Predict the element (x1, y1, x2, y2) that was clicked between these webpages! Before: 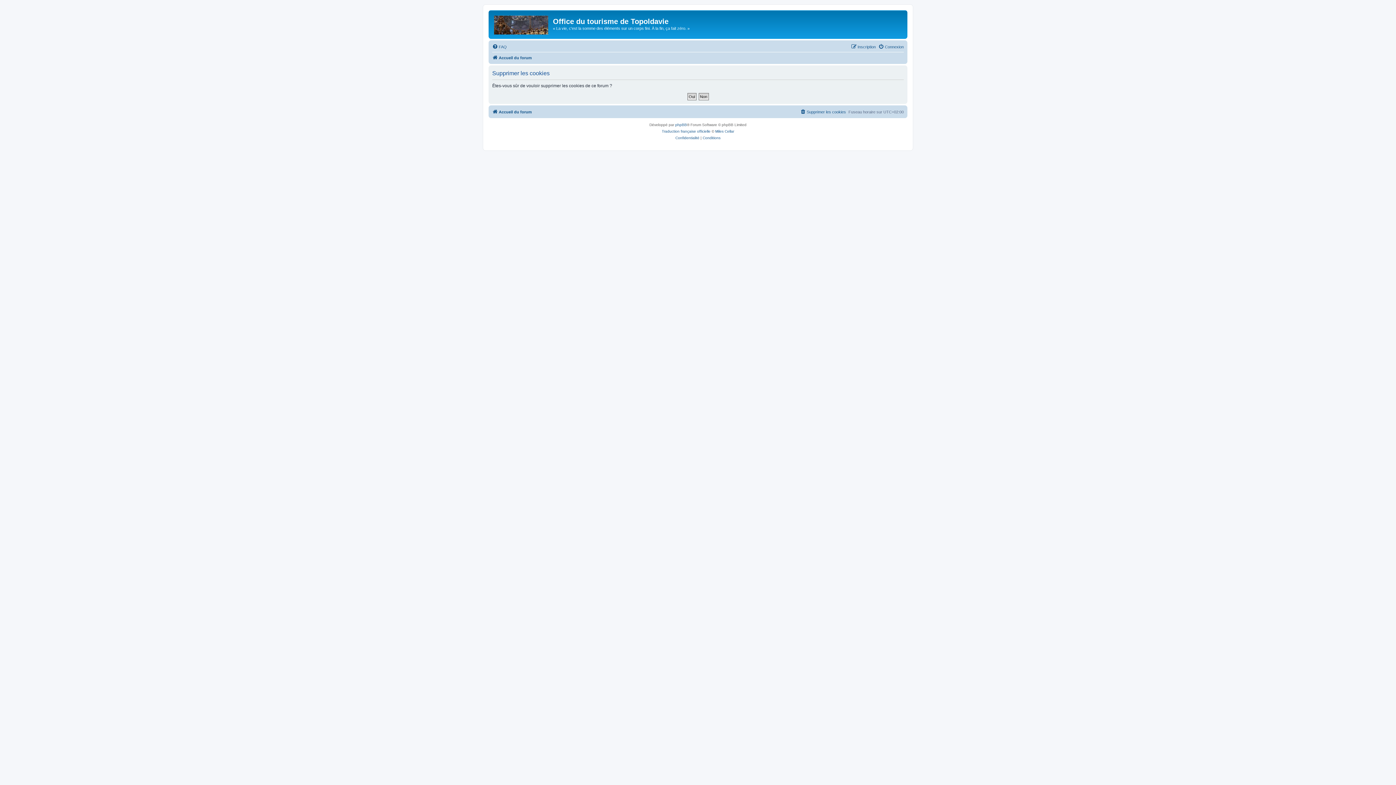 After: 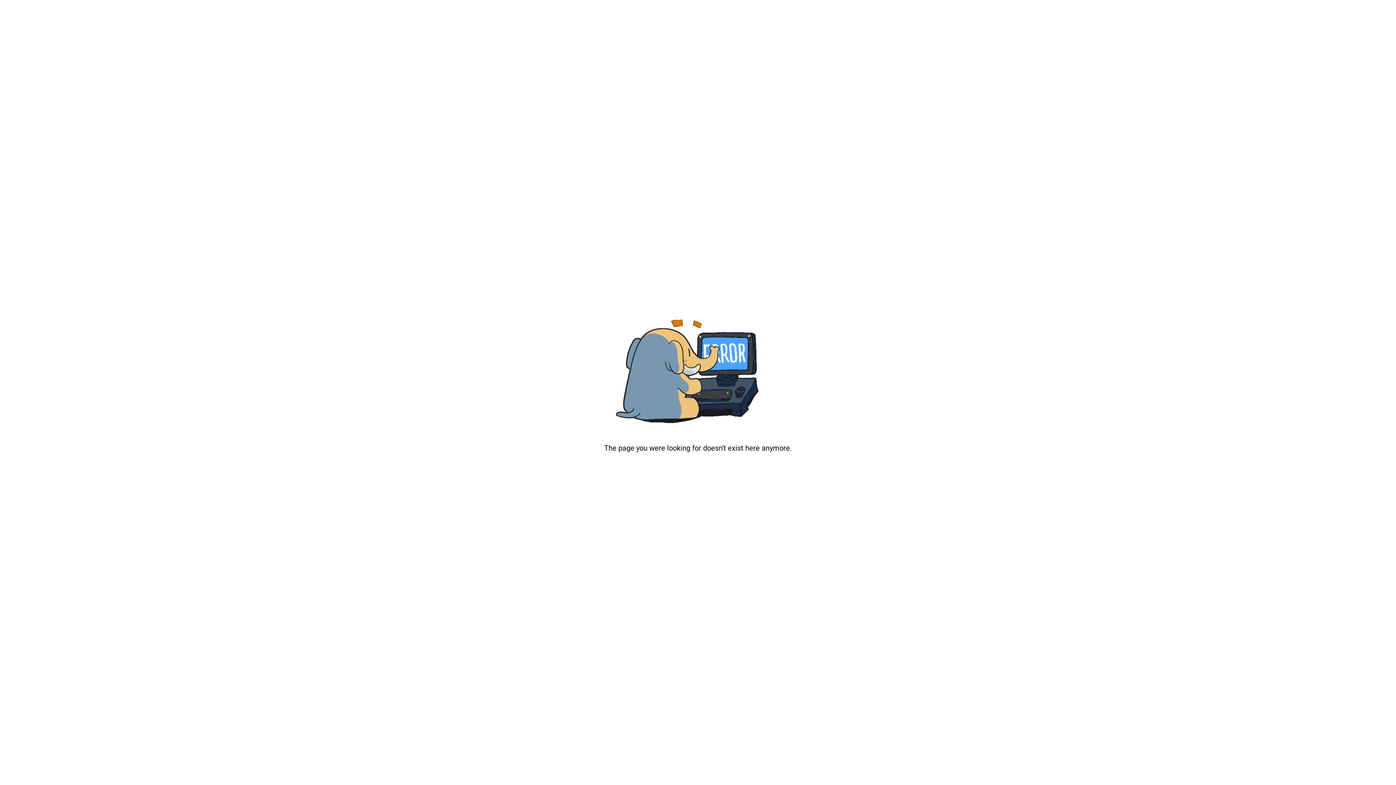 Action: bbox: (715, 128, 734, 134) label: Miles Cellar